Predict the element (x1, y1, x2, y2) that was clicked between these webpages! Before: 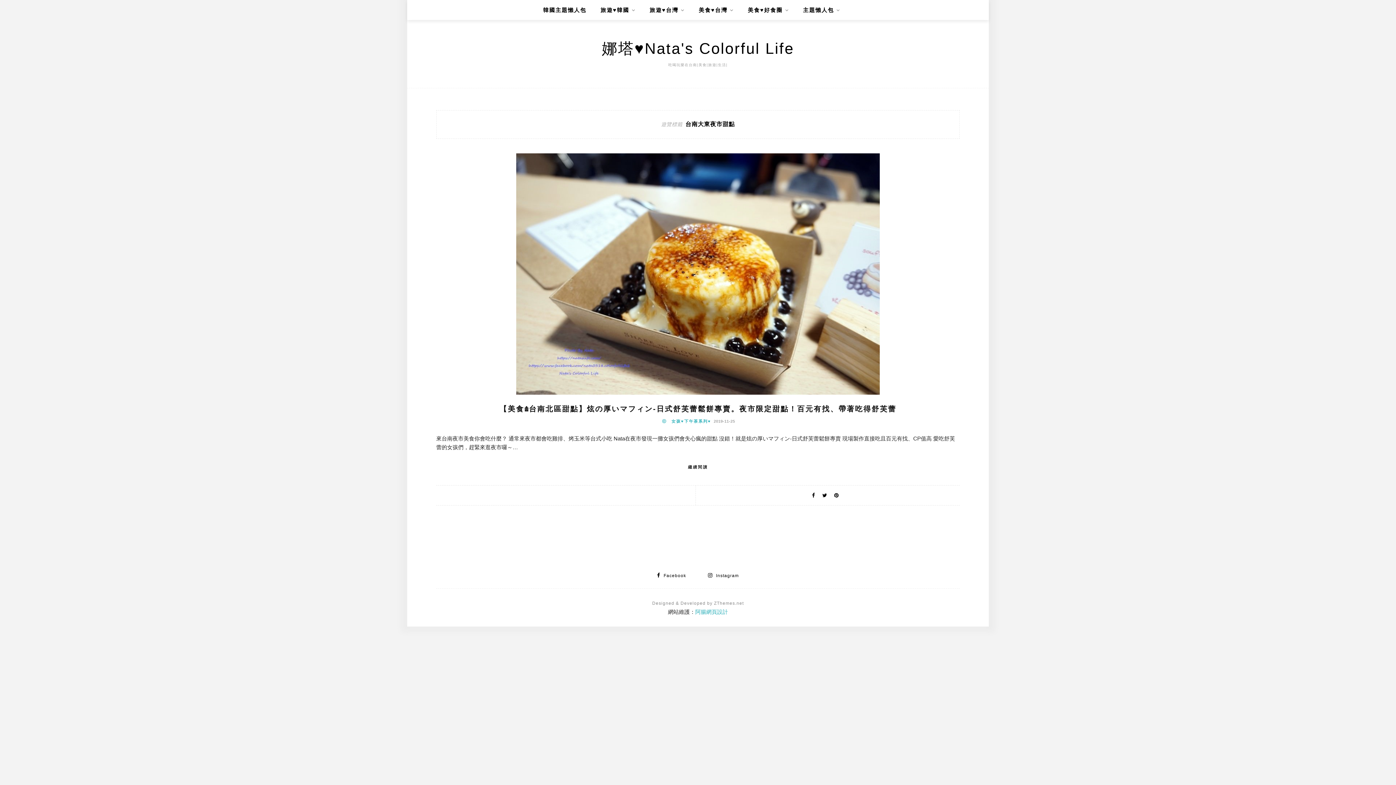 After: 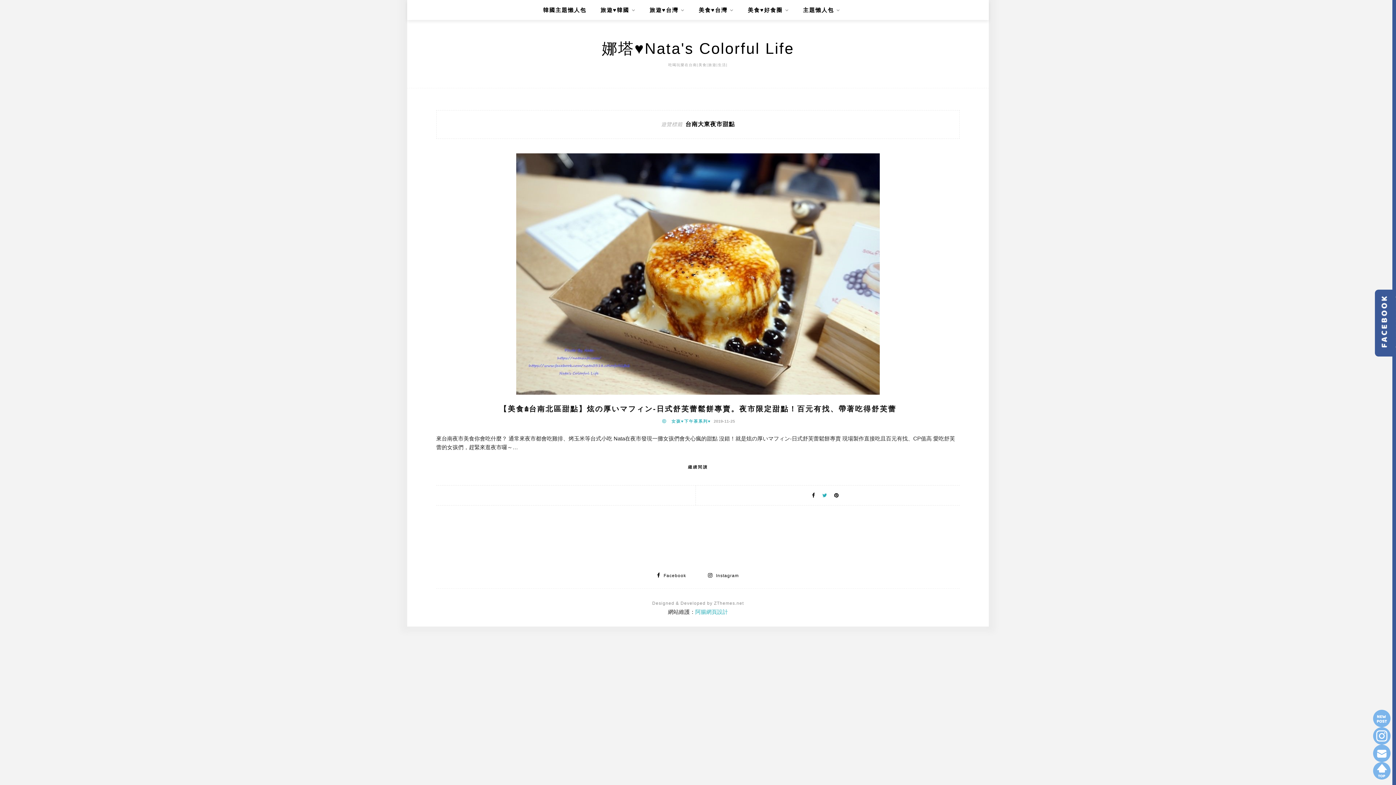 Action: bbox: (822, 492, 827, 498)